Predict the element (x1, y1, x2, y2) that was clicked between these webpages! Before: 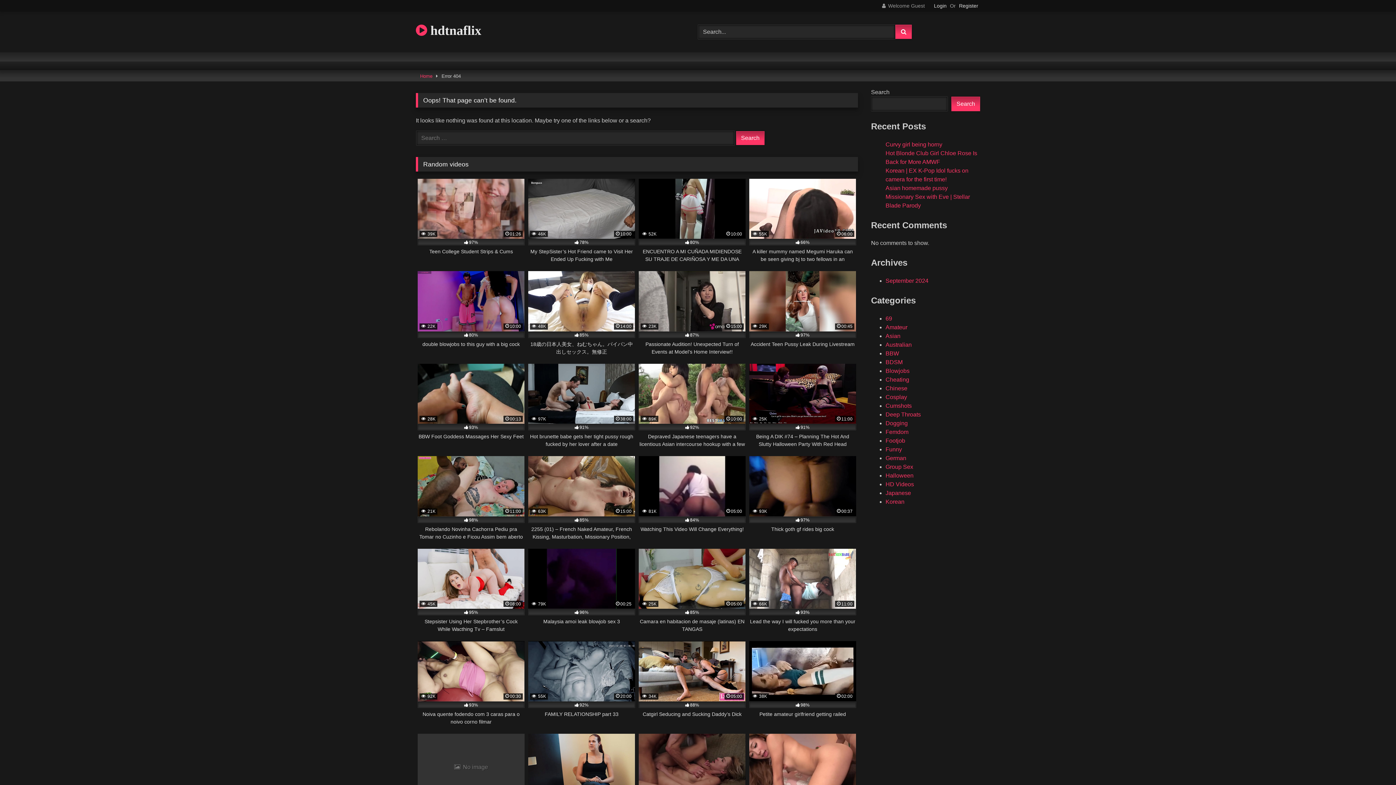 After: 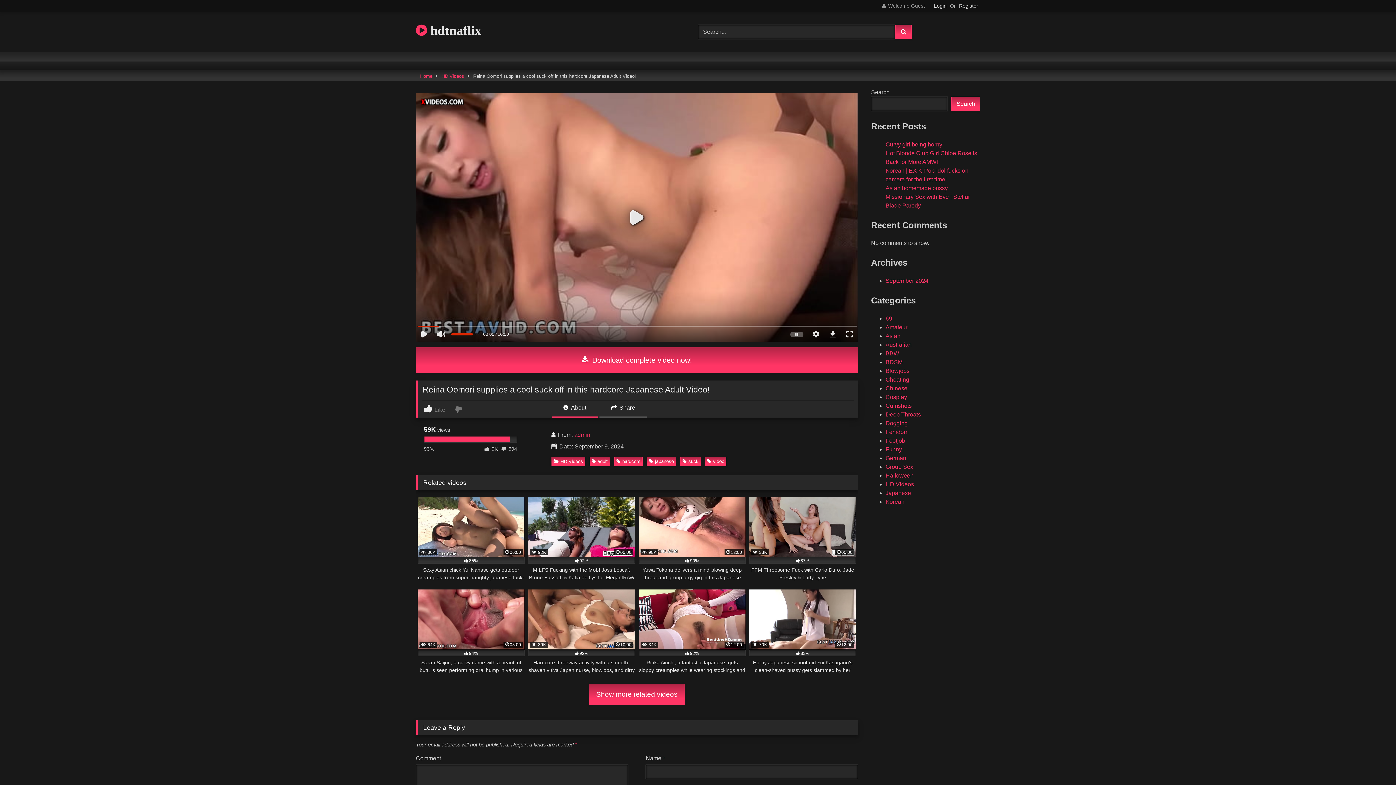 Action: bbox: (749, 734, 856, 818) label:  59K
10:00
93%
Reina Oomori supplies a cool suck off in this hardcore Japanese Adult Video!